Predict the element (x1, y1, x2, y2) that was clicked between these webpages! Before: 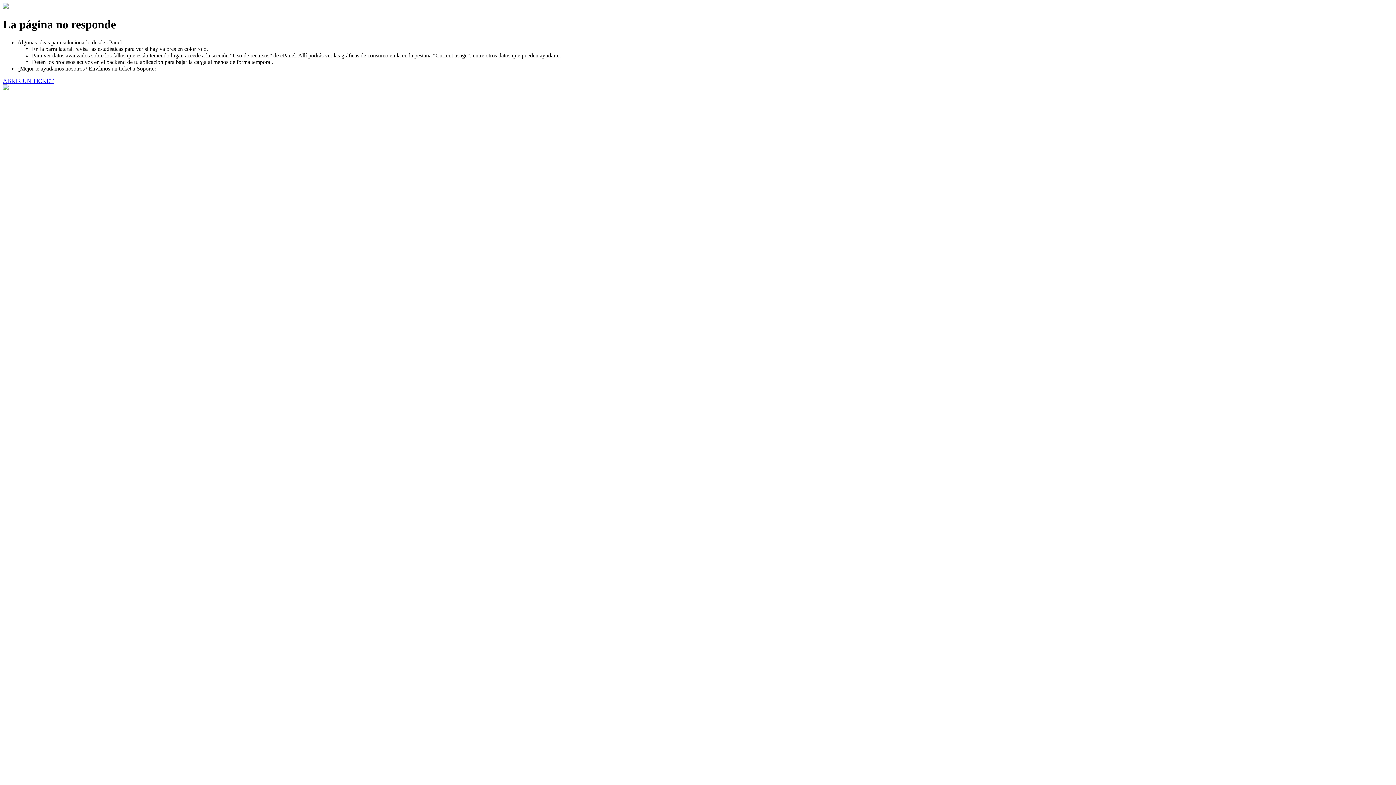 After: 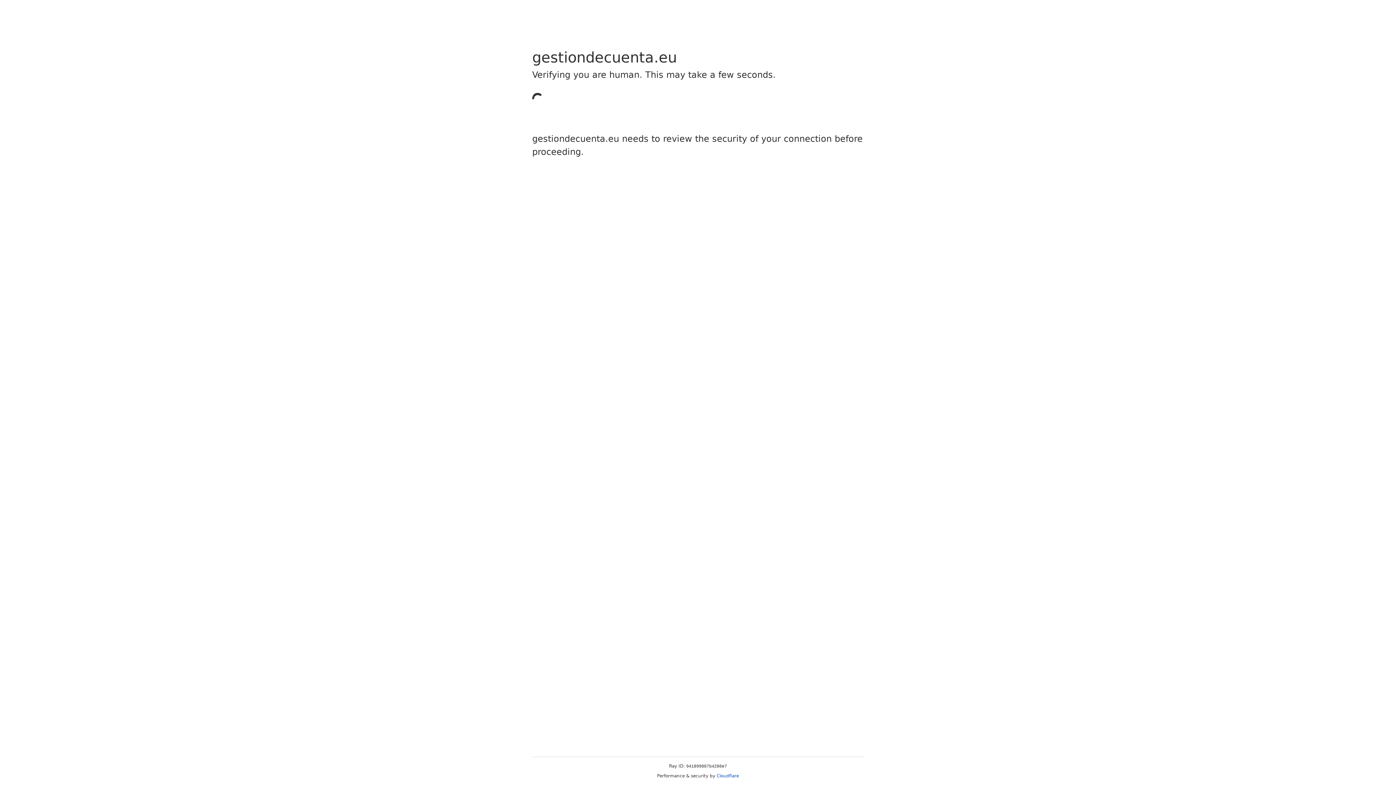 Action: bbox: (2, 77, 53, 83) label: ABRIR UN TICKET